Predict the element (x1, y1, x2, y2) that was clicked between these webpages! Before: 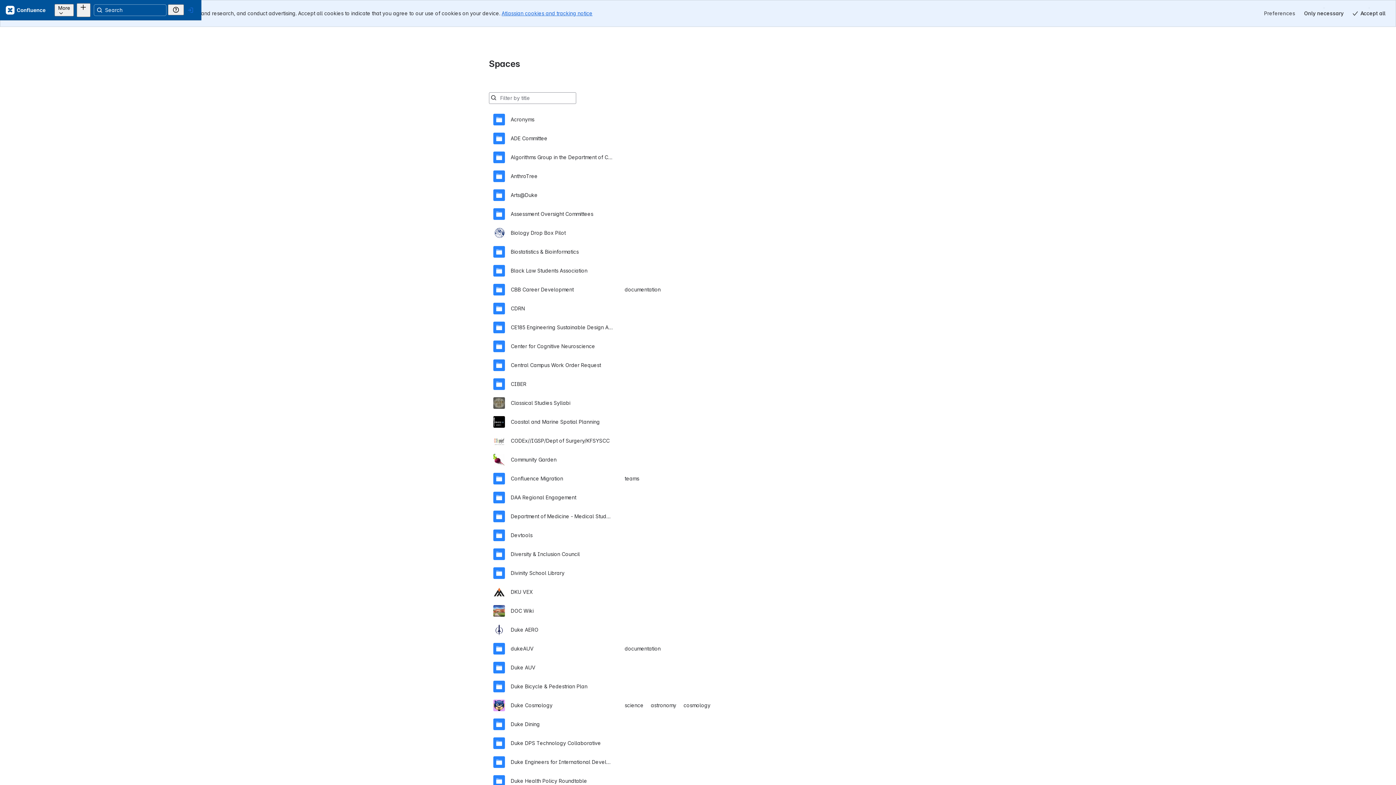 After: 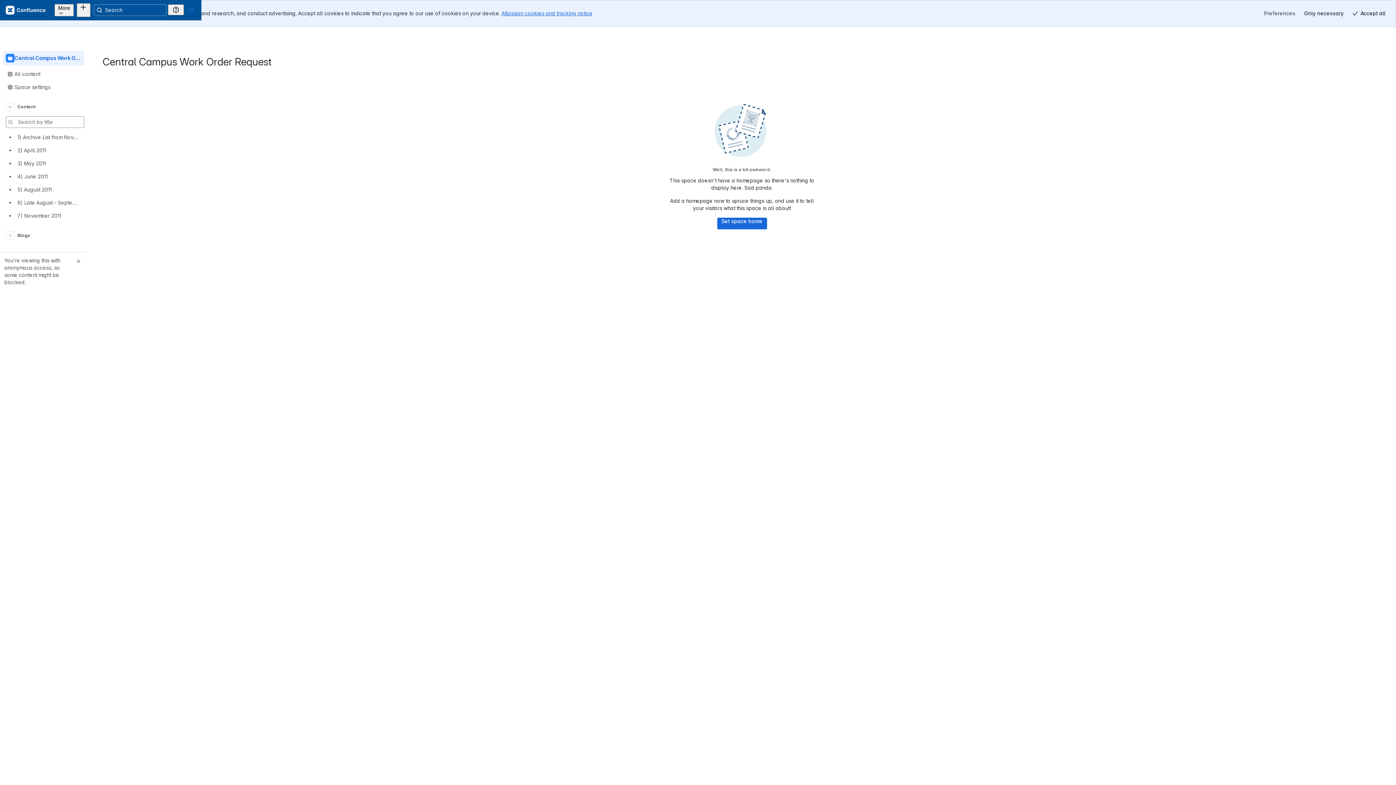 Action: bbox: (493, 329, 903, 348) label: Central Campus Work Order Request